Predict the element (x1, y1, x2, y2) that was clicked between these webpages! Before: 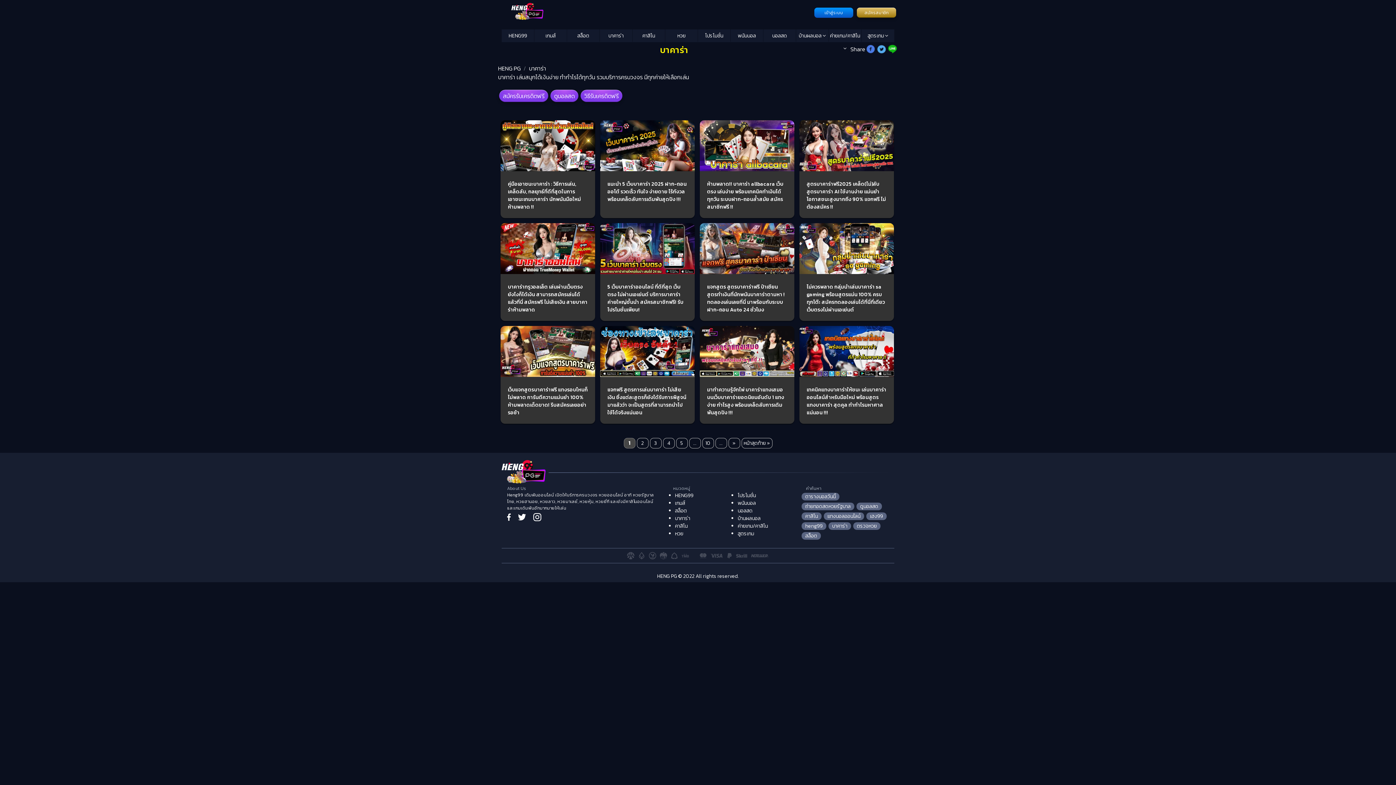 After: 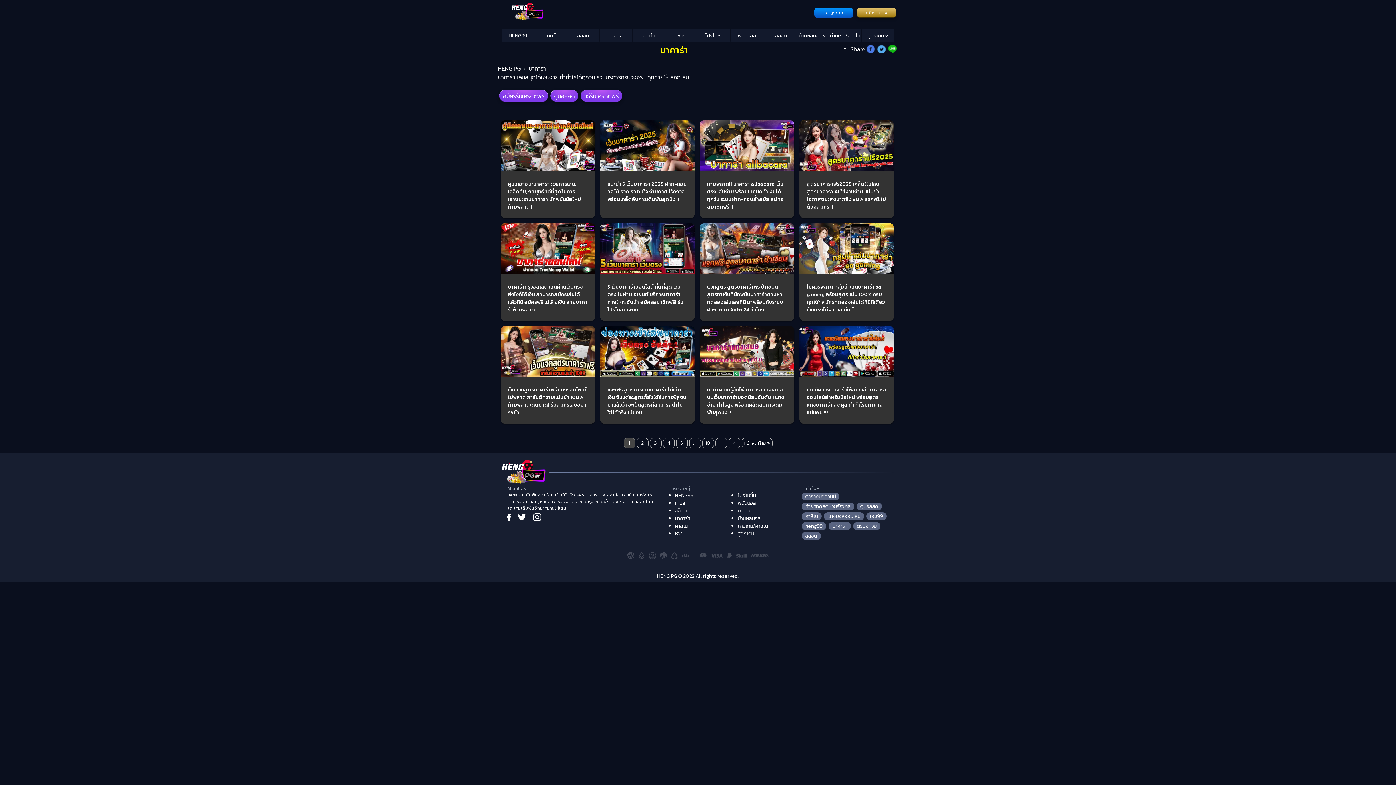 Action: label: สูตรเกม bbox: (737, 530, 794, 537)